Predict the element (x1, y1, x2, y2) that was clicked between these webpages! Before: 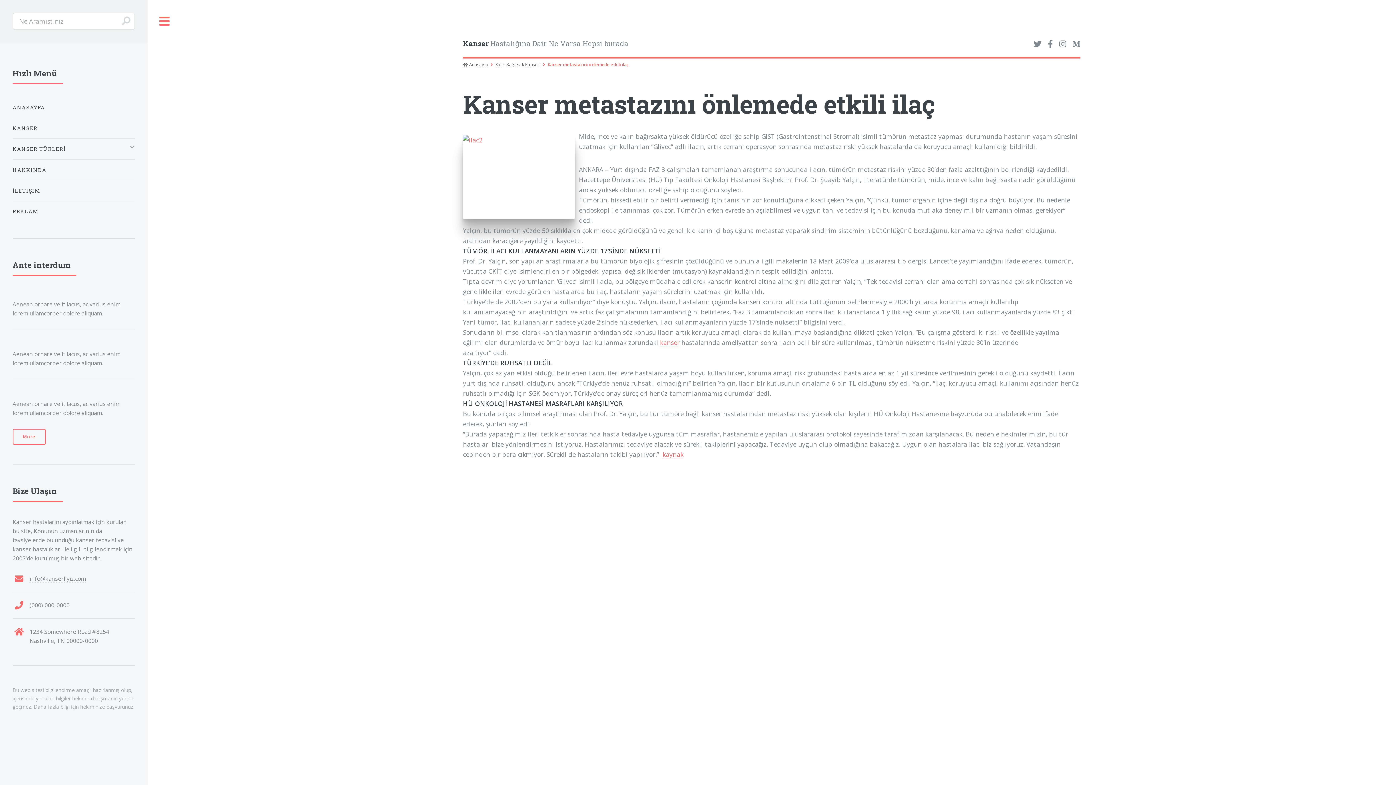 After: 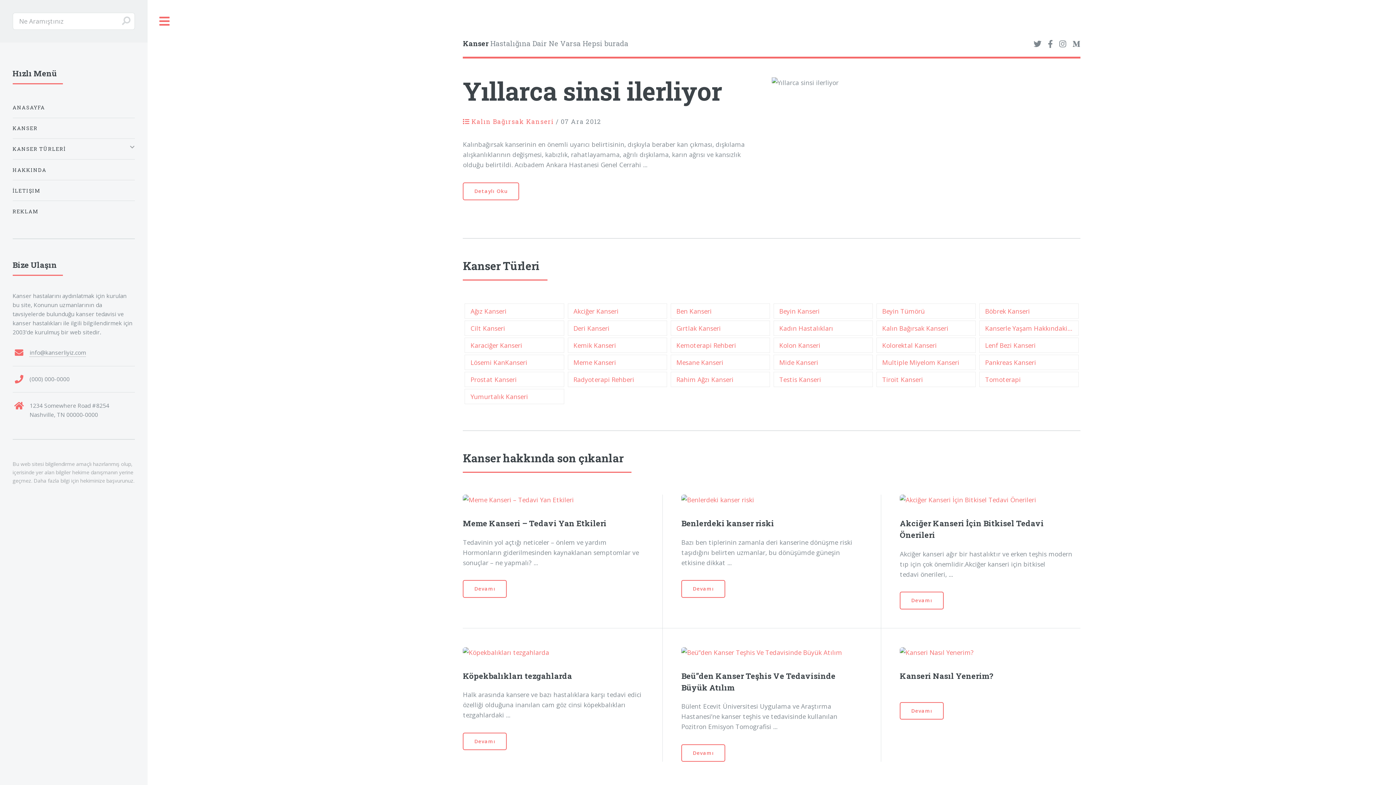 Action: bbox: (660, 338, 679, 347) label: kanser